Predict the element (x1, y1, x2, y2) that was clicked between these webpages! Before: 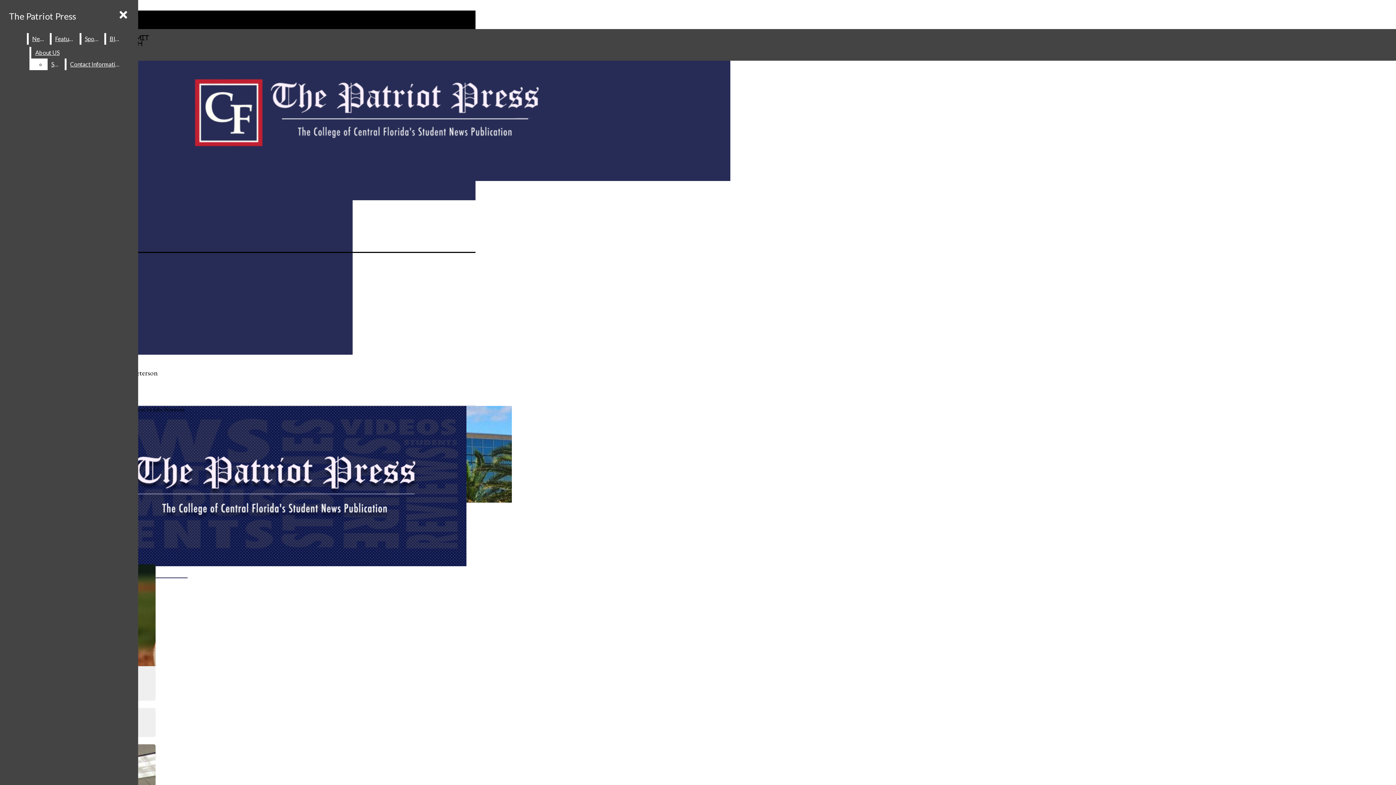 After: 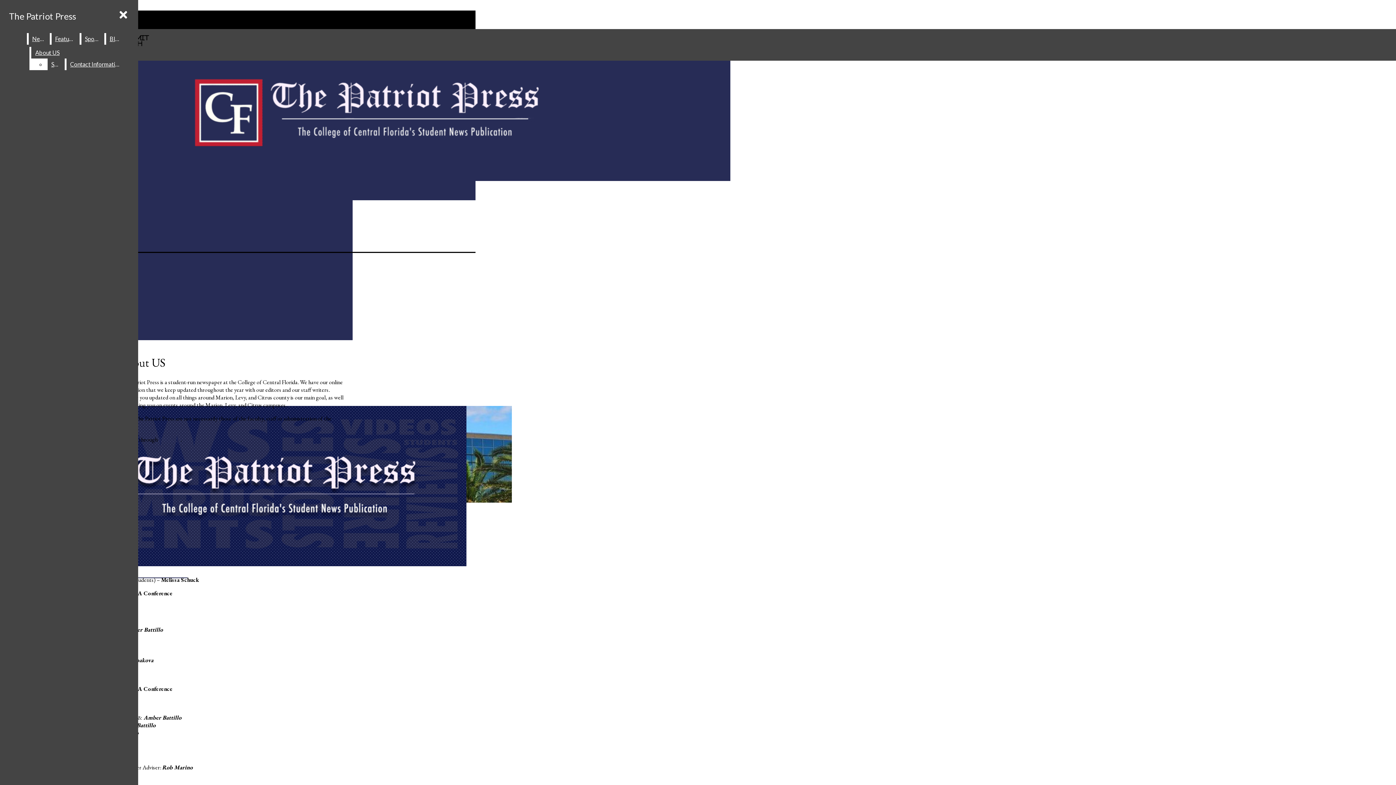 Action: bbox: (31, 46, 63, 58) label: About US